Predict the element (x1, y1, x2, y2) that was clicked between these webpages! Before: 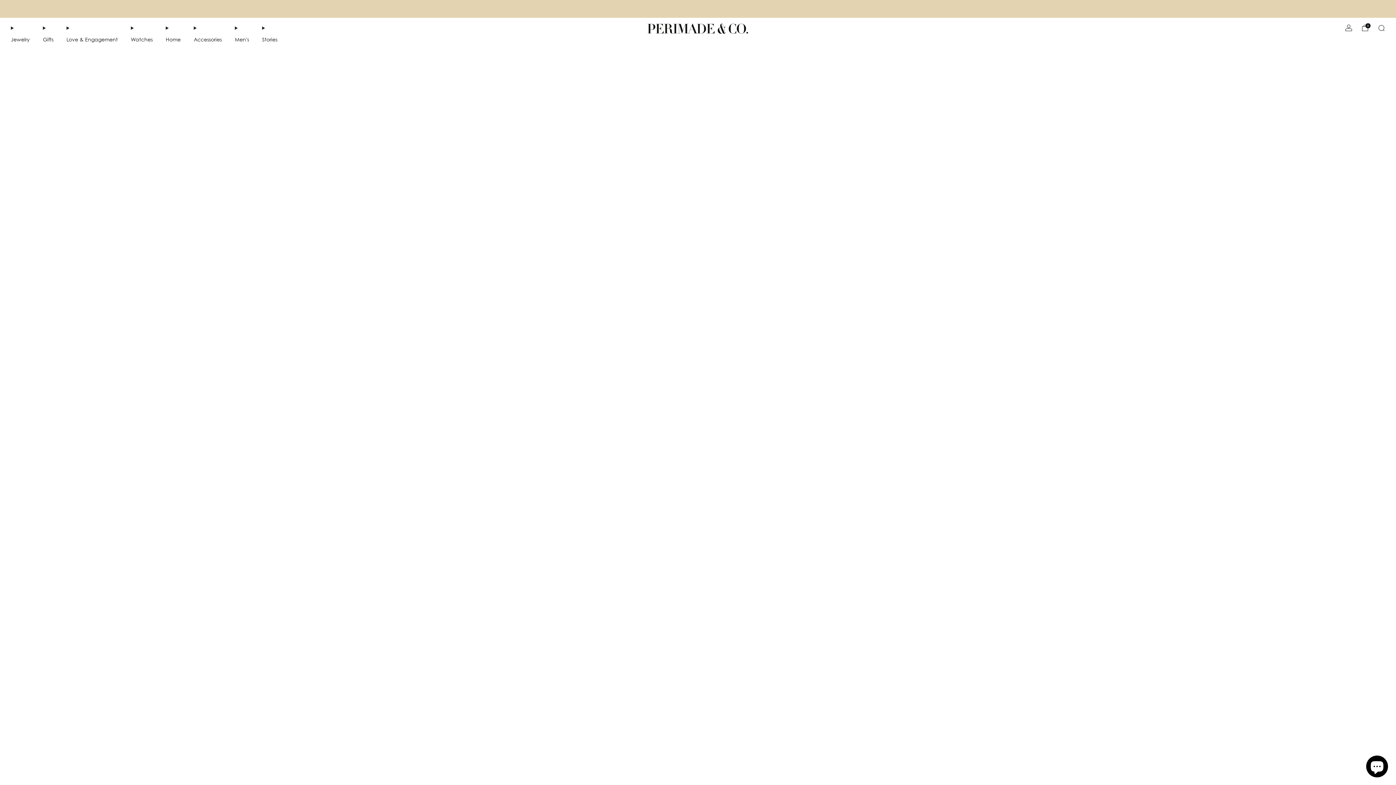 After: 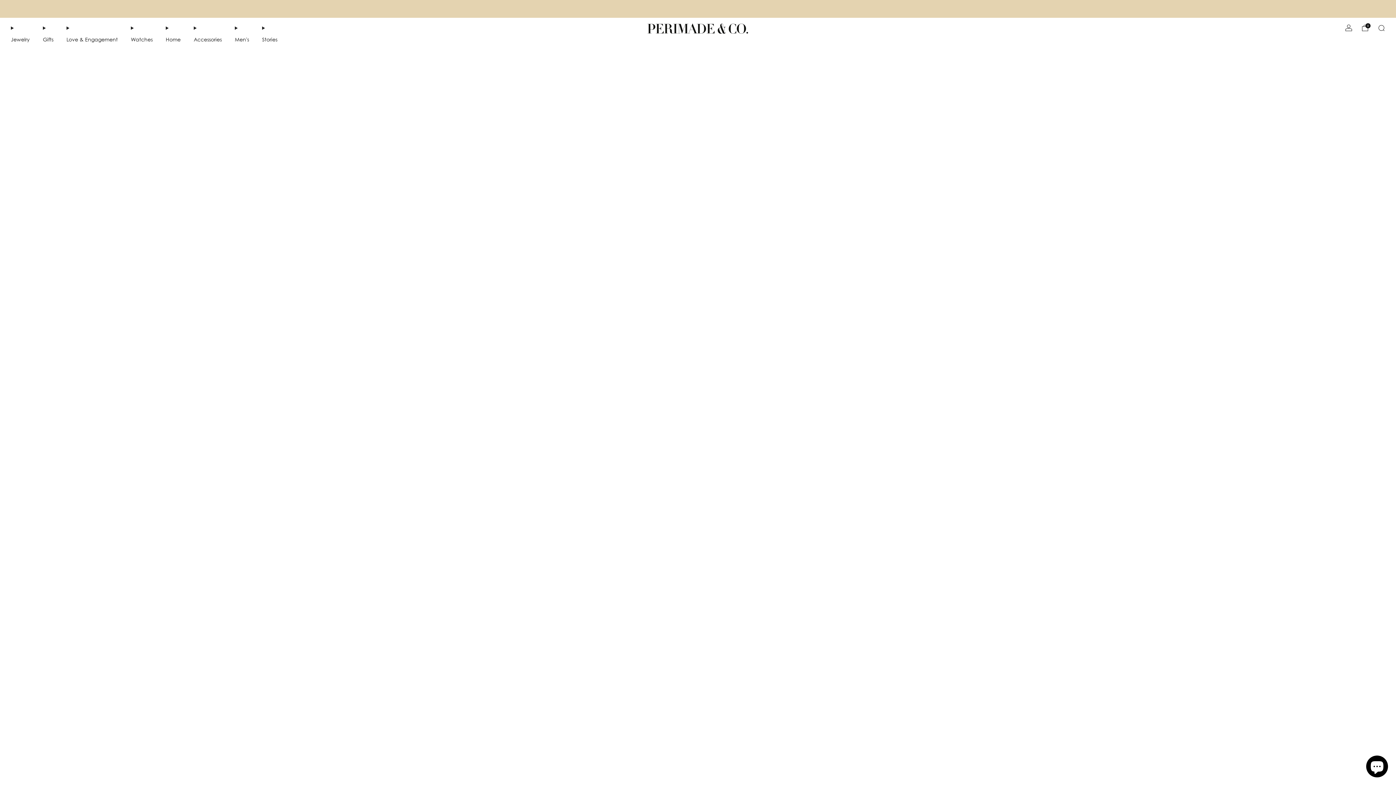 Action: label: Stories bbox: (262, 33, 277, 45)